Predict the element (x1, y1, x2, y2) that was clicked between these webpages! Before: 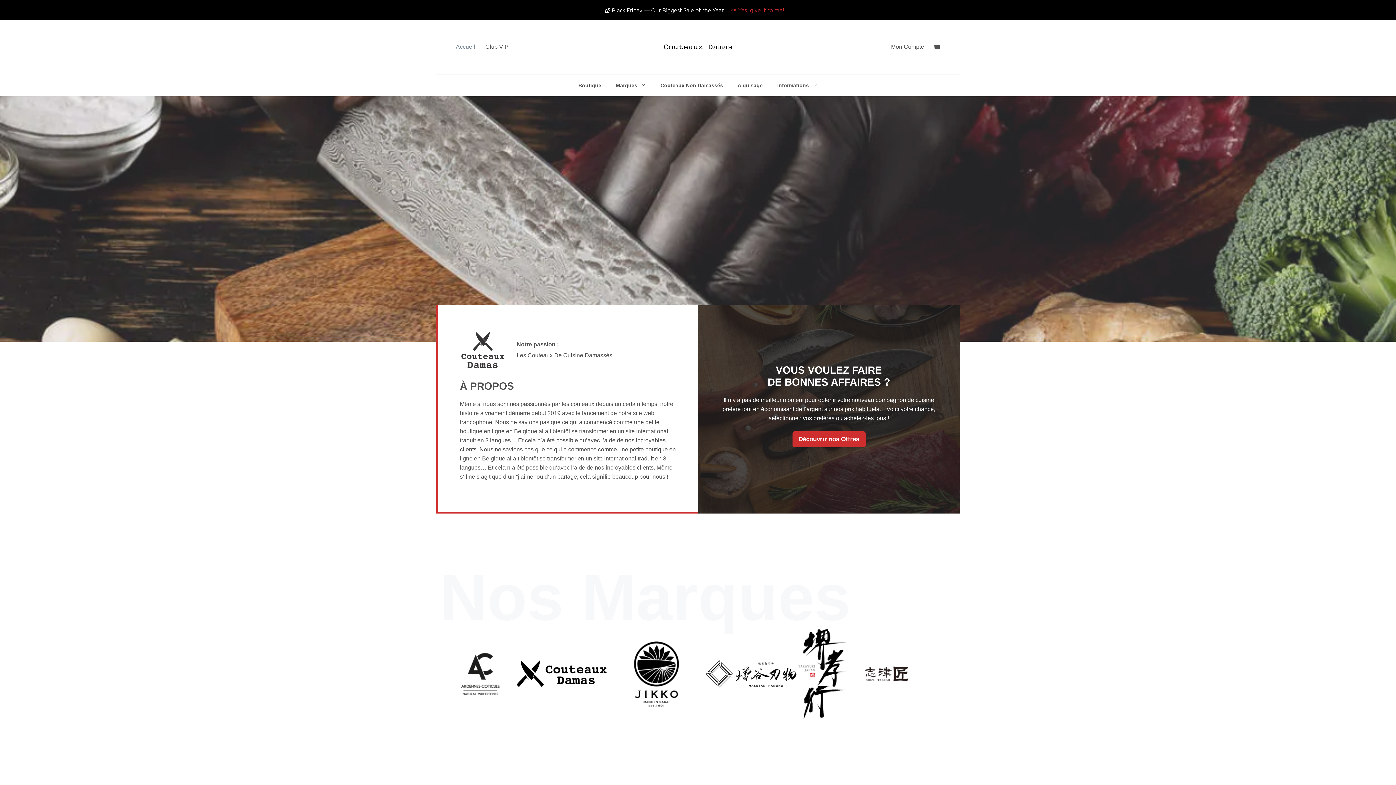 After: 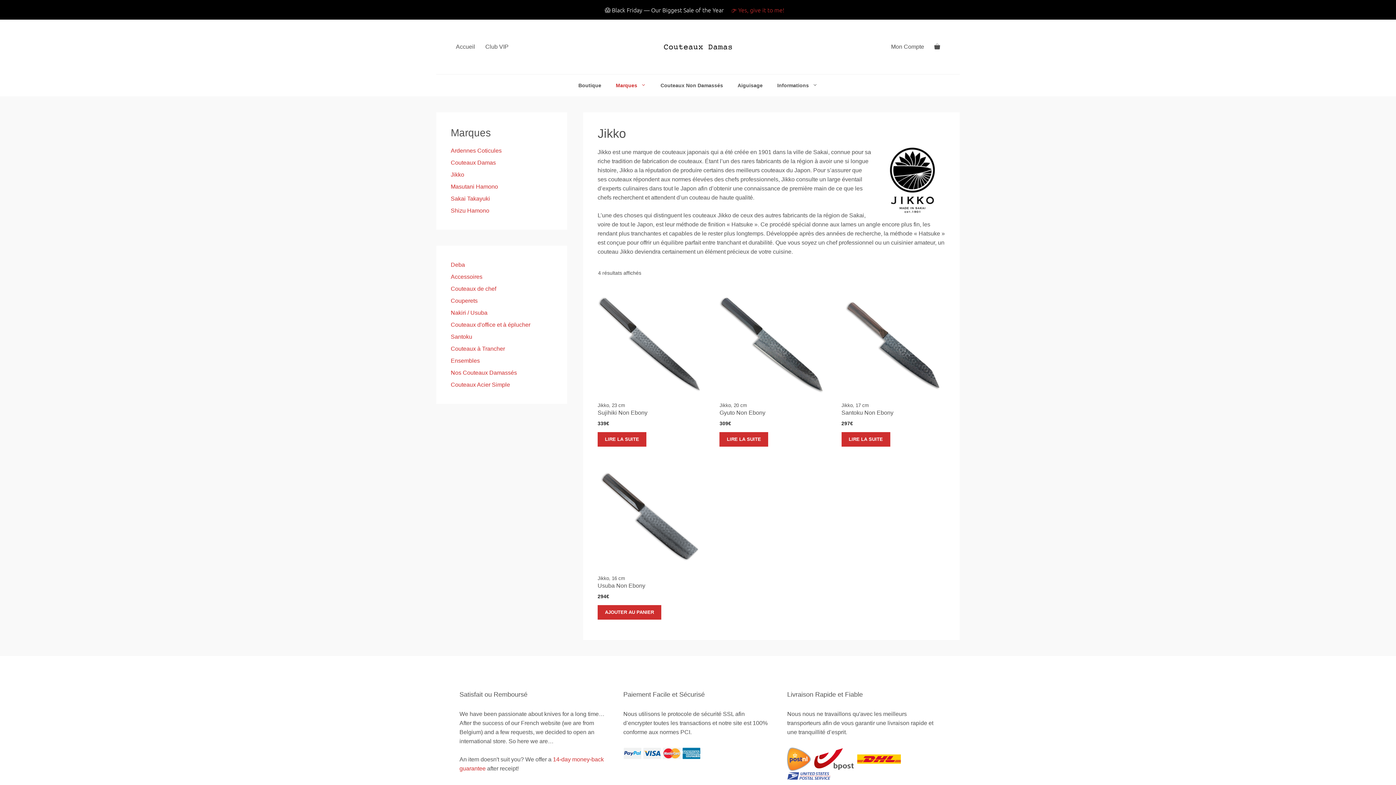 Action: bbox: (623, 670, 689, 677)